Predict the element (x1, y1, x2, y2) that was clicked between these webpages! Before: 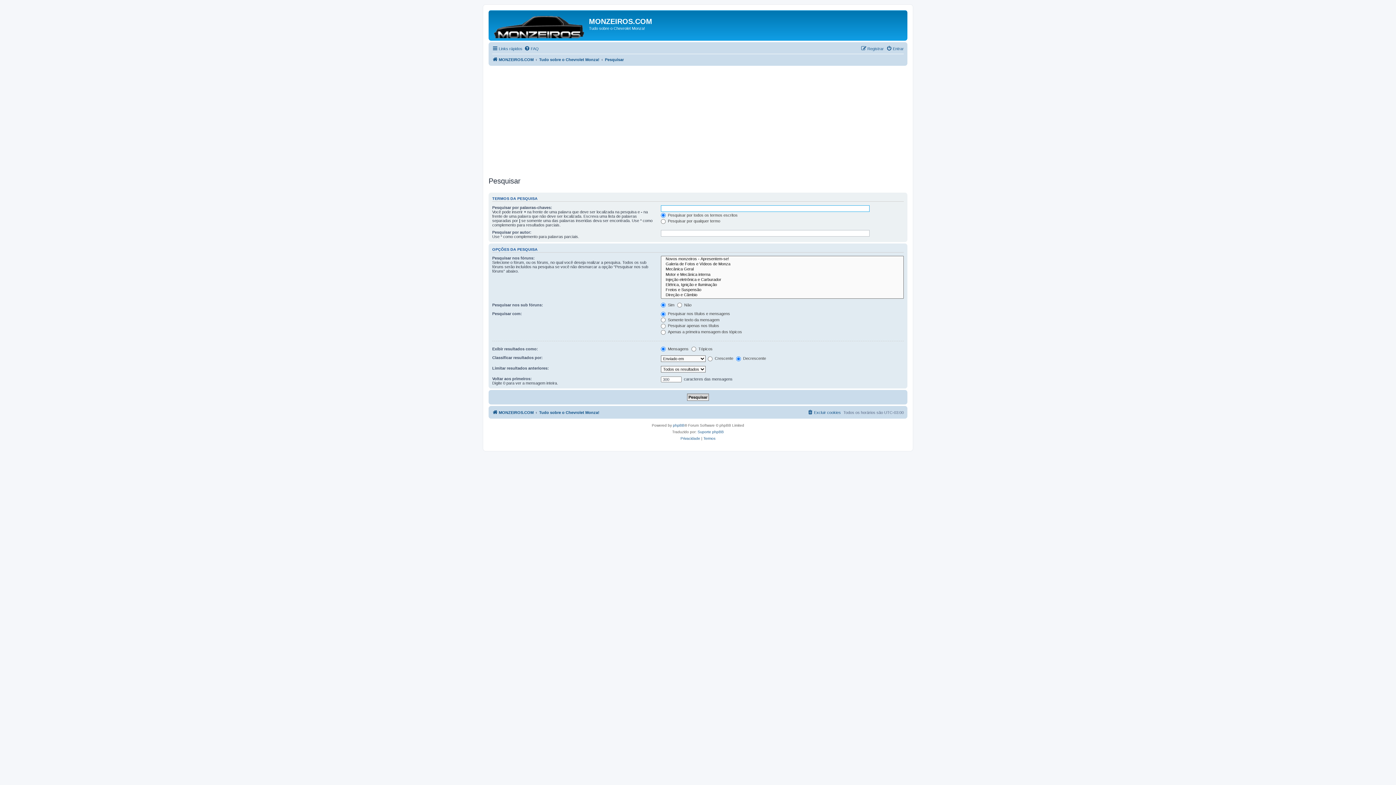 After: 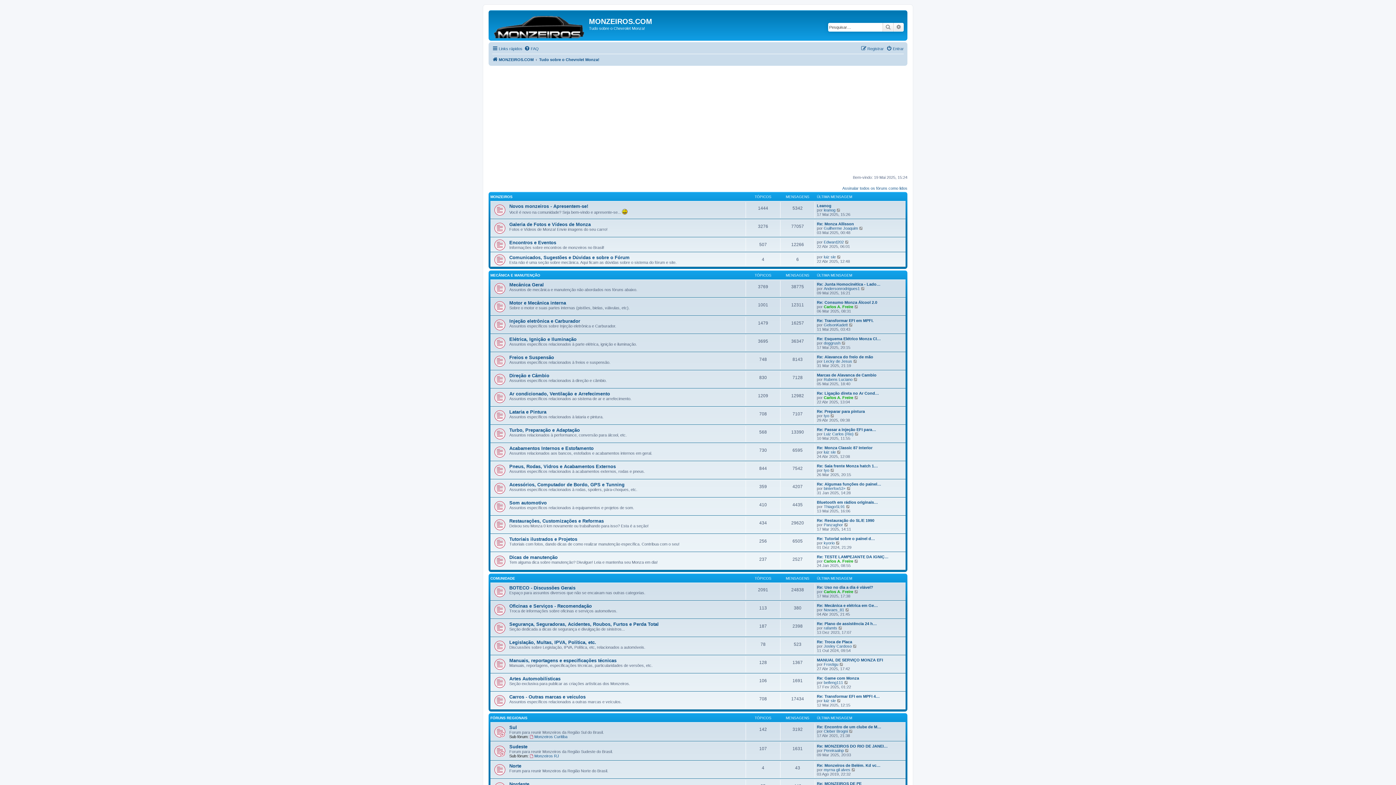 Action: bbox: (492, 408, 533, 417) label: MONZEIROS.COM